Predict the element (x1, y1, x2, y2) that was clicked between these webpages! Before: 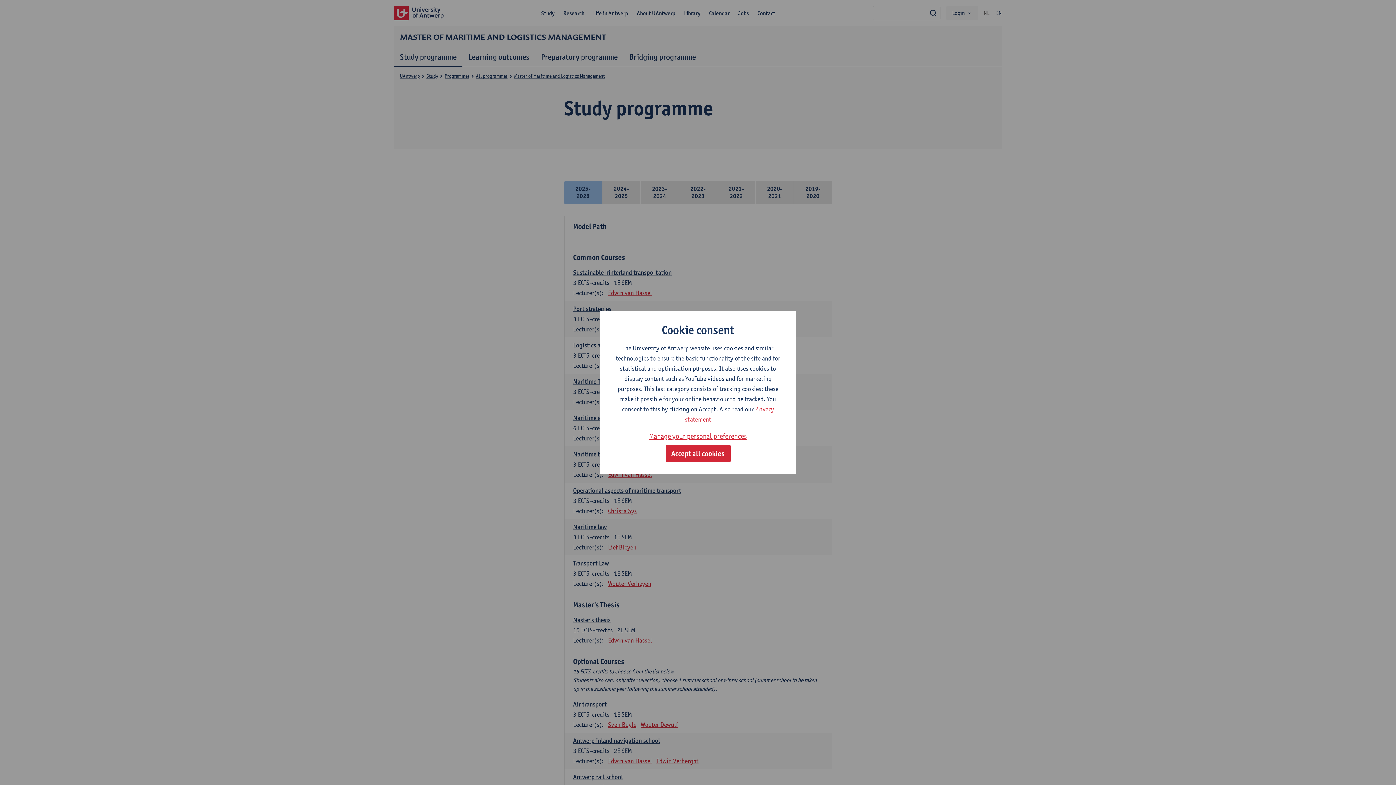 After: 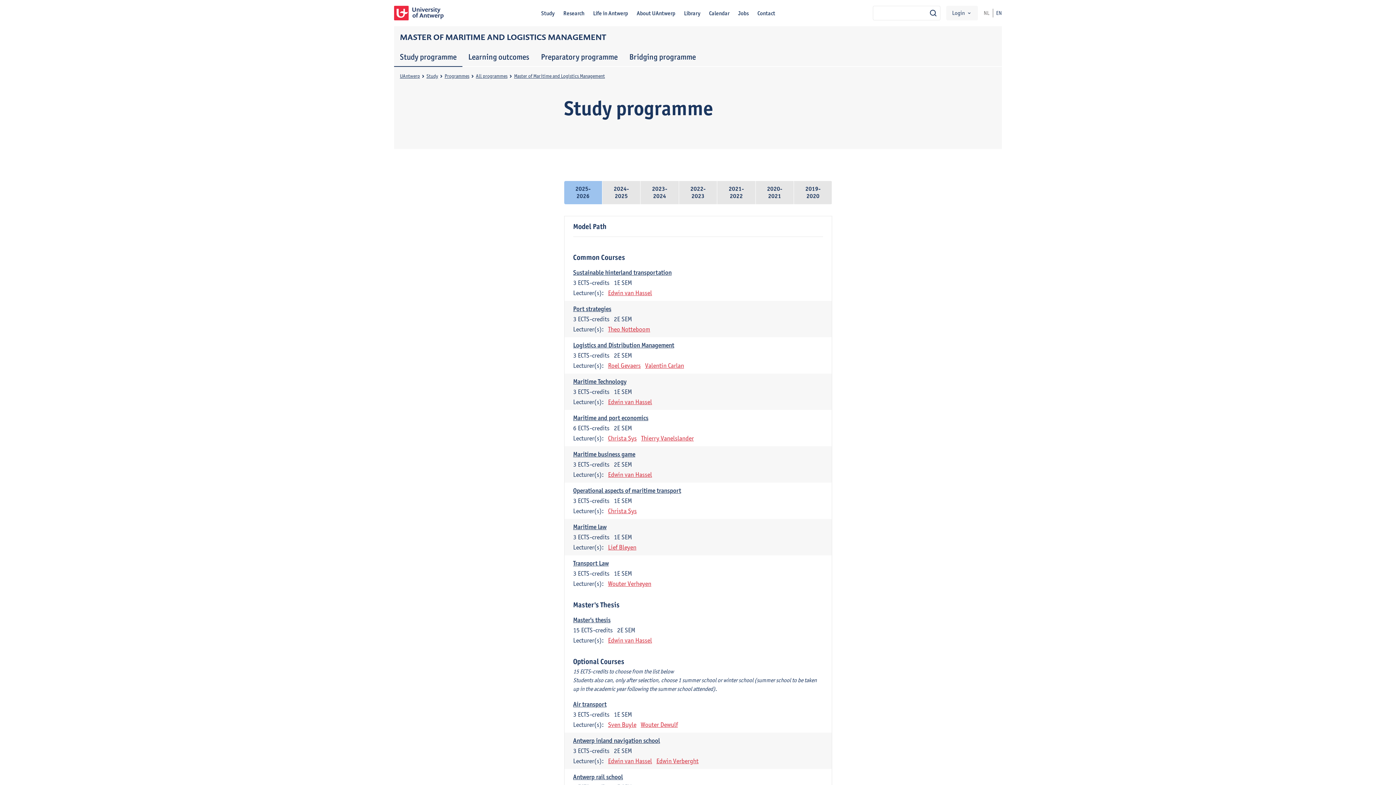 Action: label: Accept all cookies bbox: (665, 445, 730, 462)